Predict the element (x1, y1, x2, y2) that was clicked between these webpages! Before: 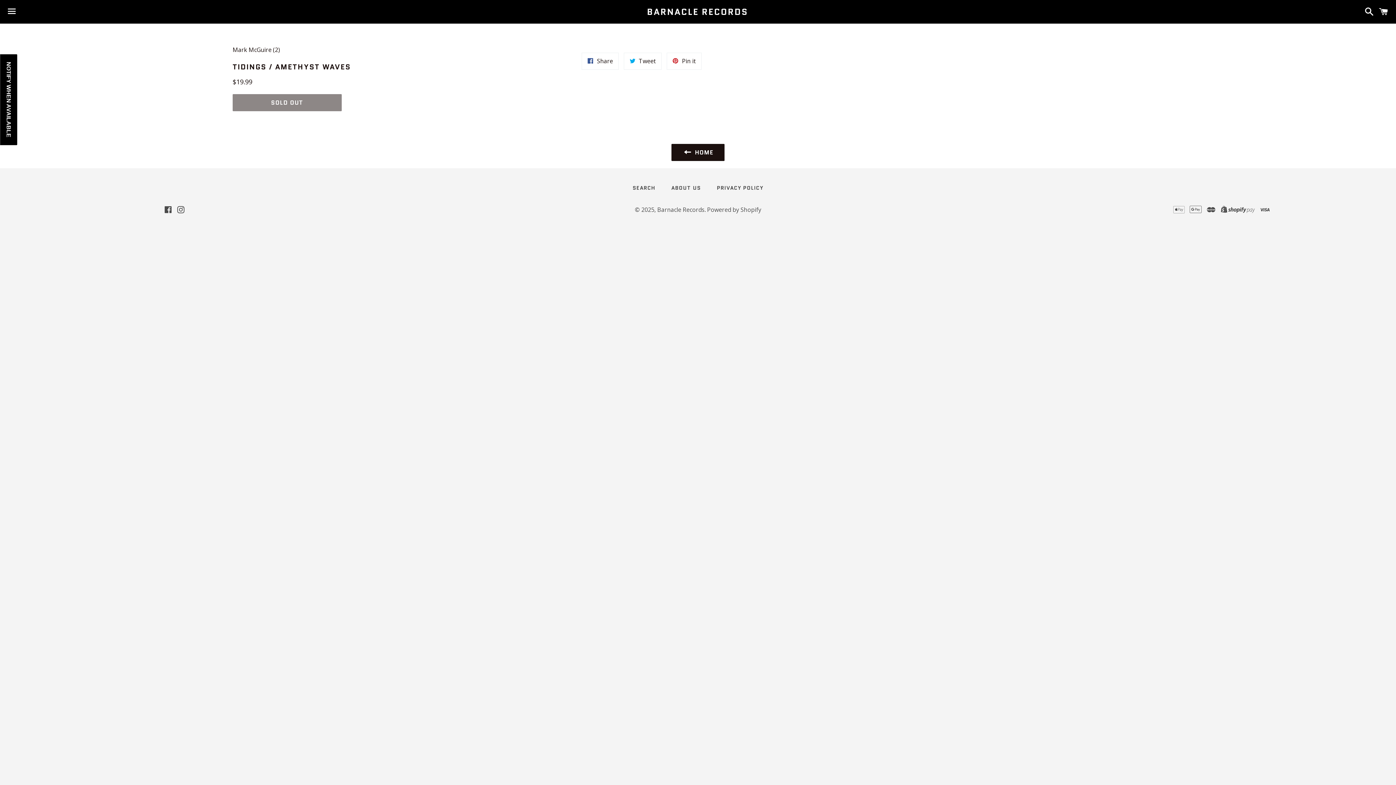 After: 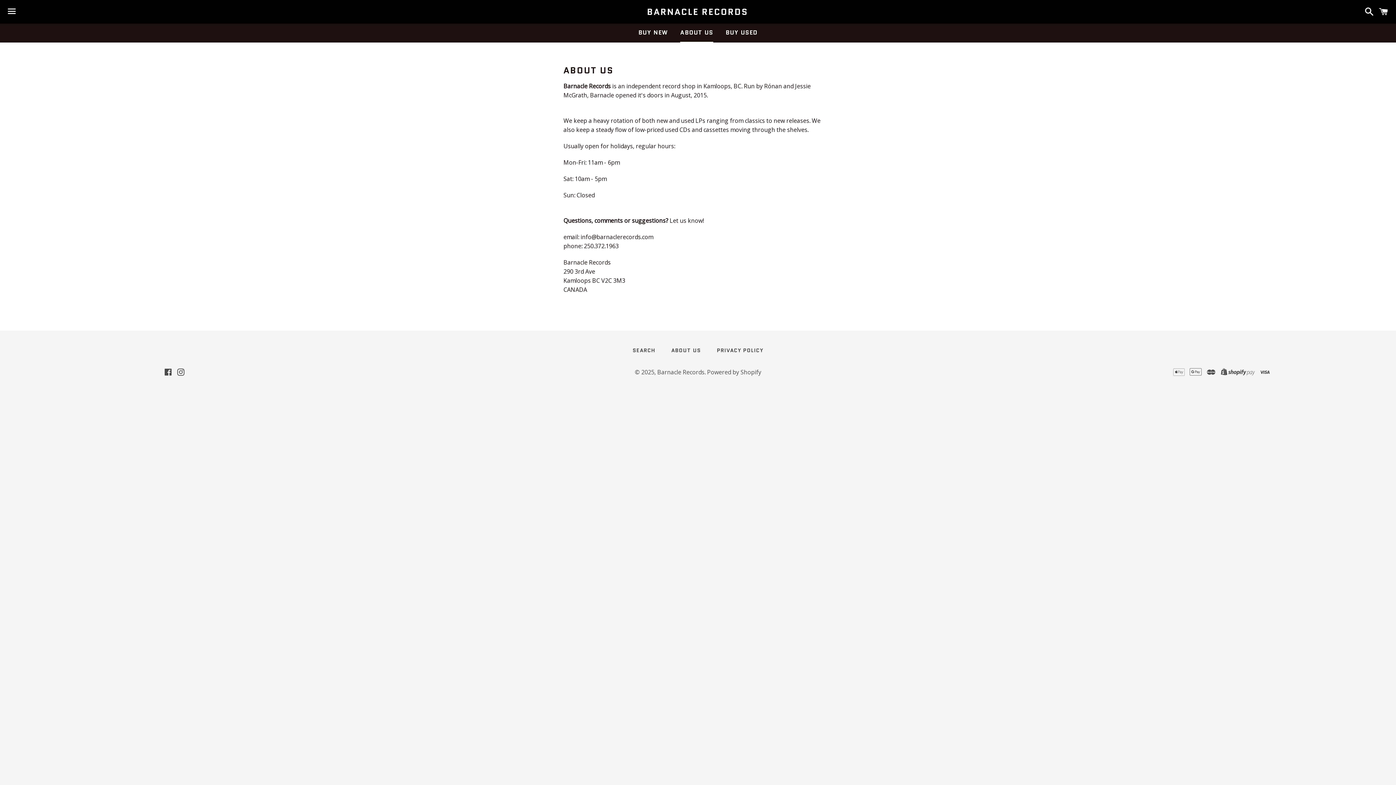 Action: label: ABOUT US bbox: (664, 182, 708, 193)